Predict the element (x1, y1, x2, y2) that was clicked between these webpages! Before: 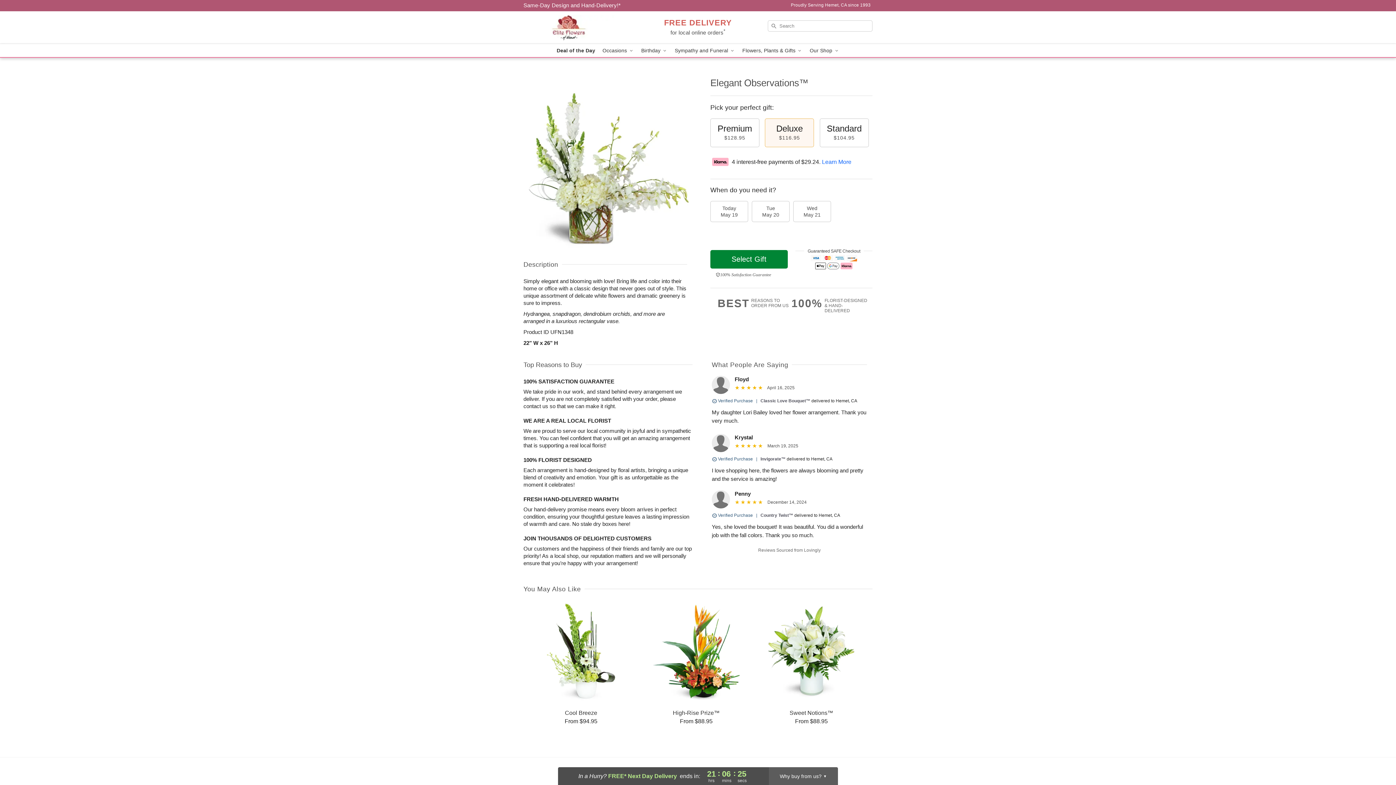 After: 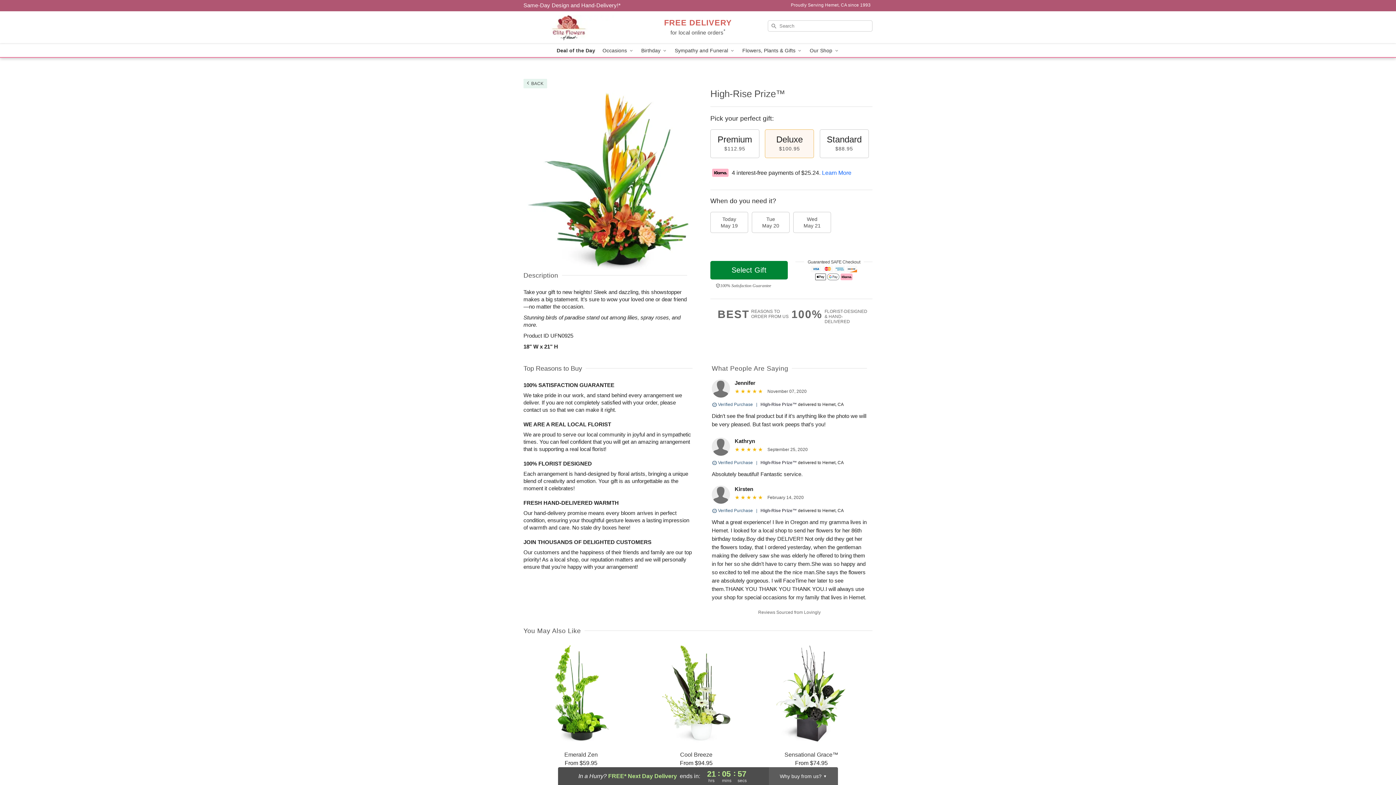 Action: label: High-Rise Prize™

From $88.95 bbox: (639, 603, 753, 725)